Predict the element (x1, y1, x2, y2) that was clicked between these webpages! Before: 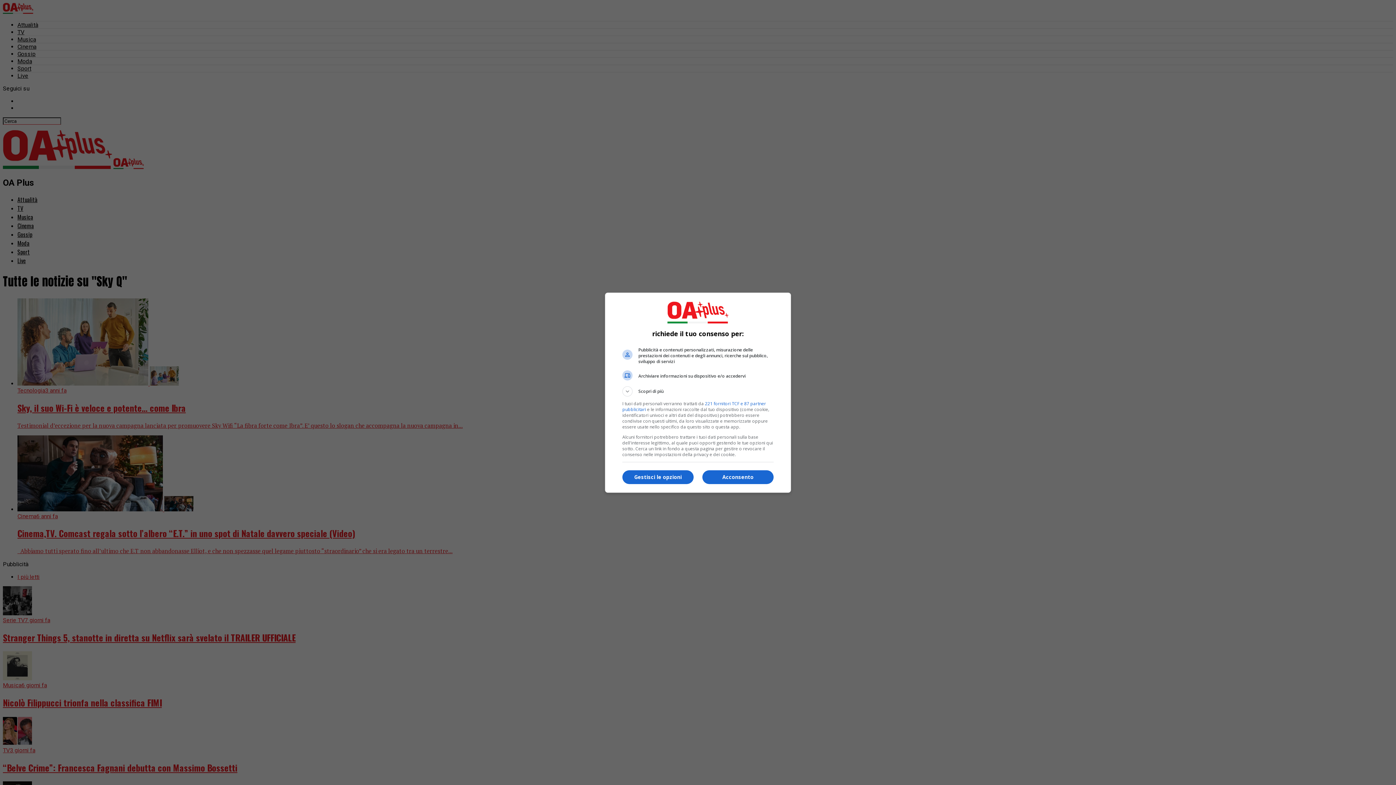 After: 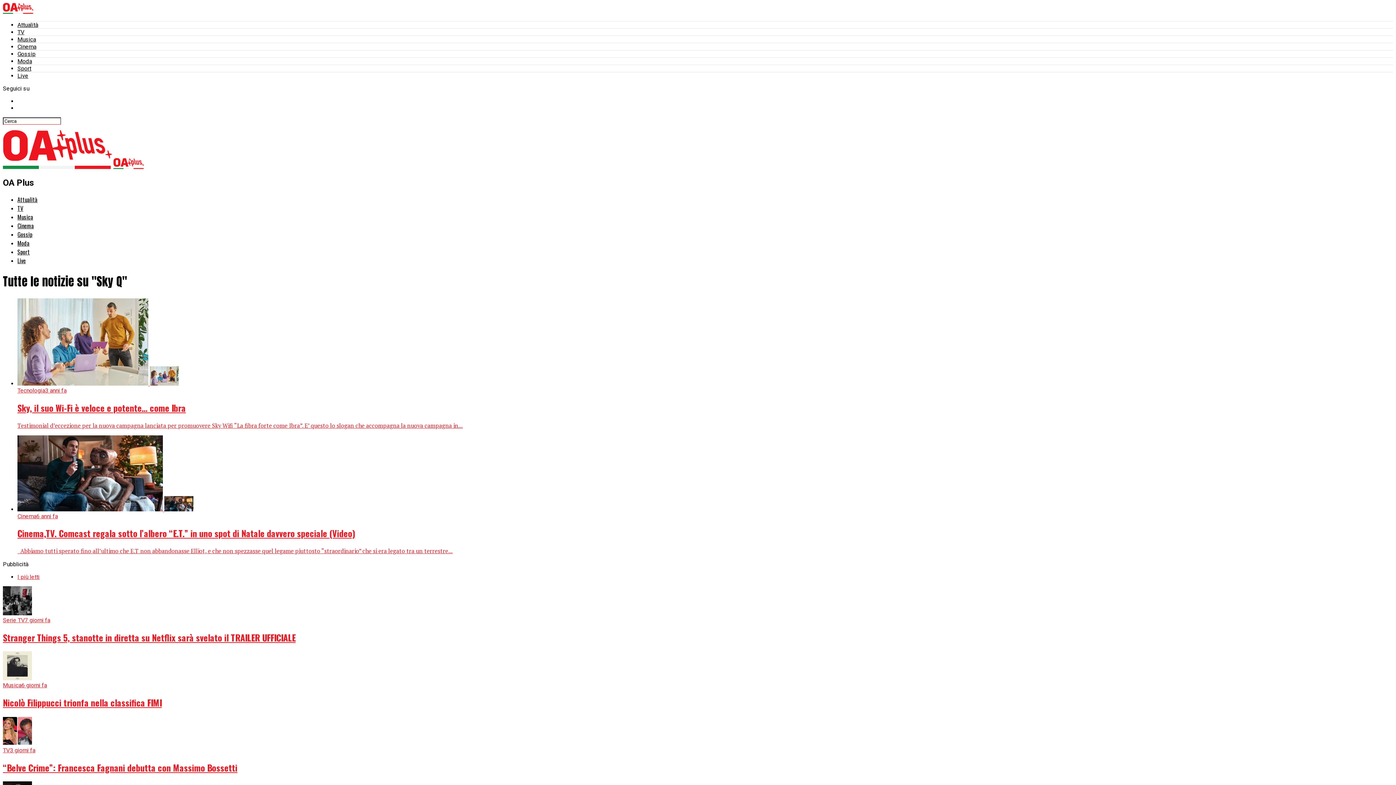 Action: label: Acconsento bbox: (702, 470, 773, 484)